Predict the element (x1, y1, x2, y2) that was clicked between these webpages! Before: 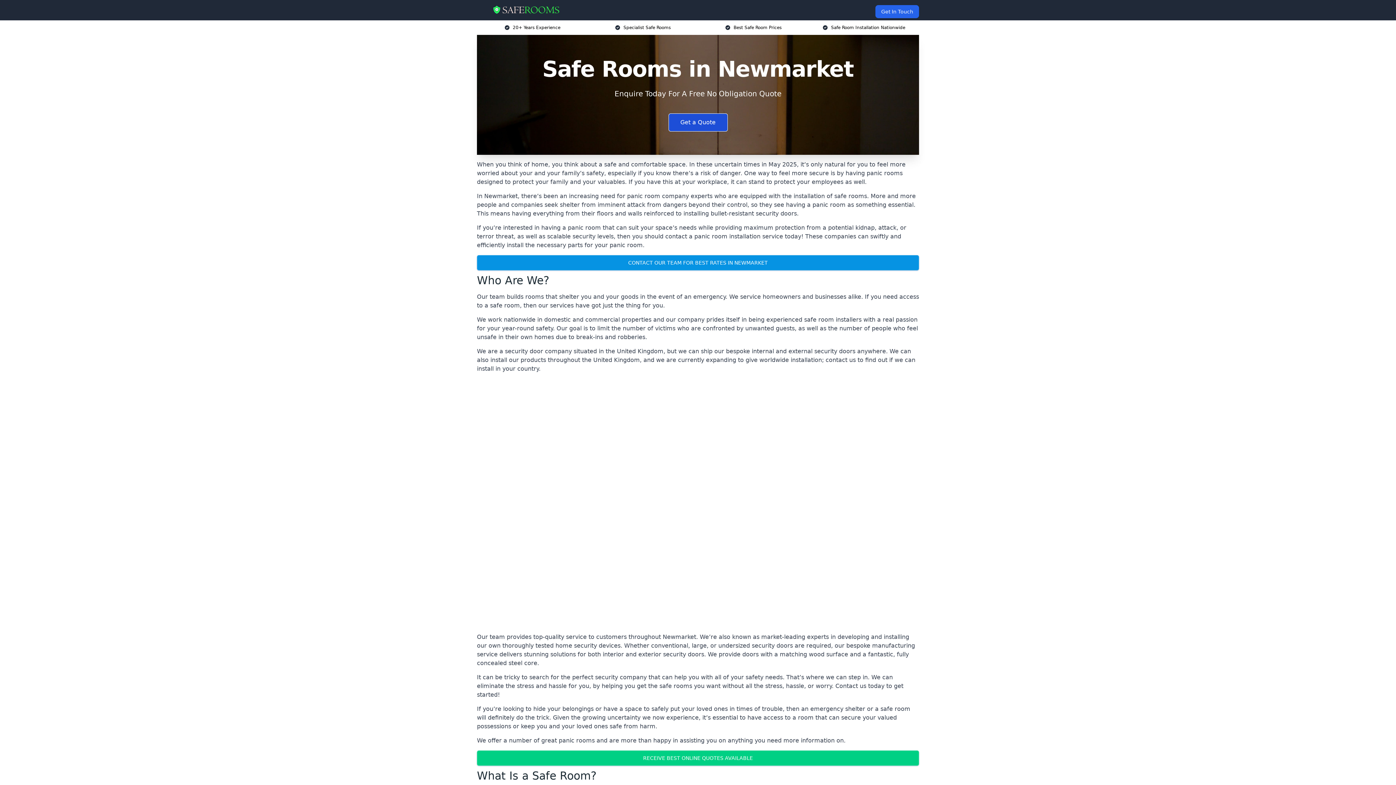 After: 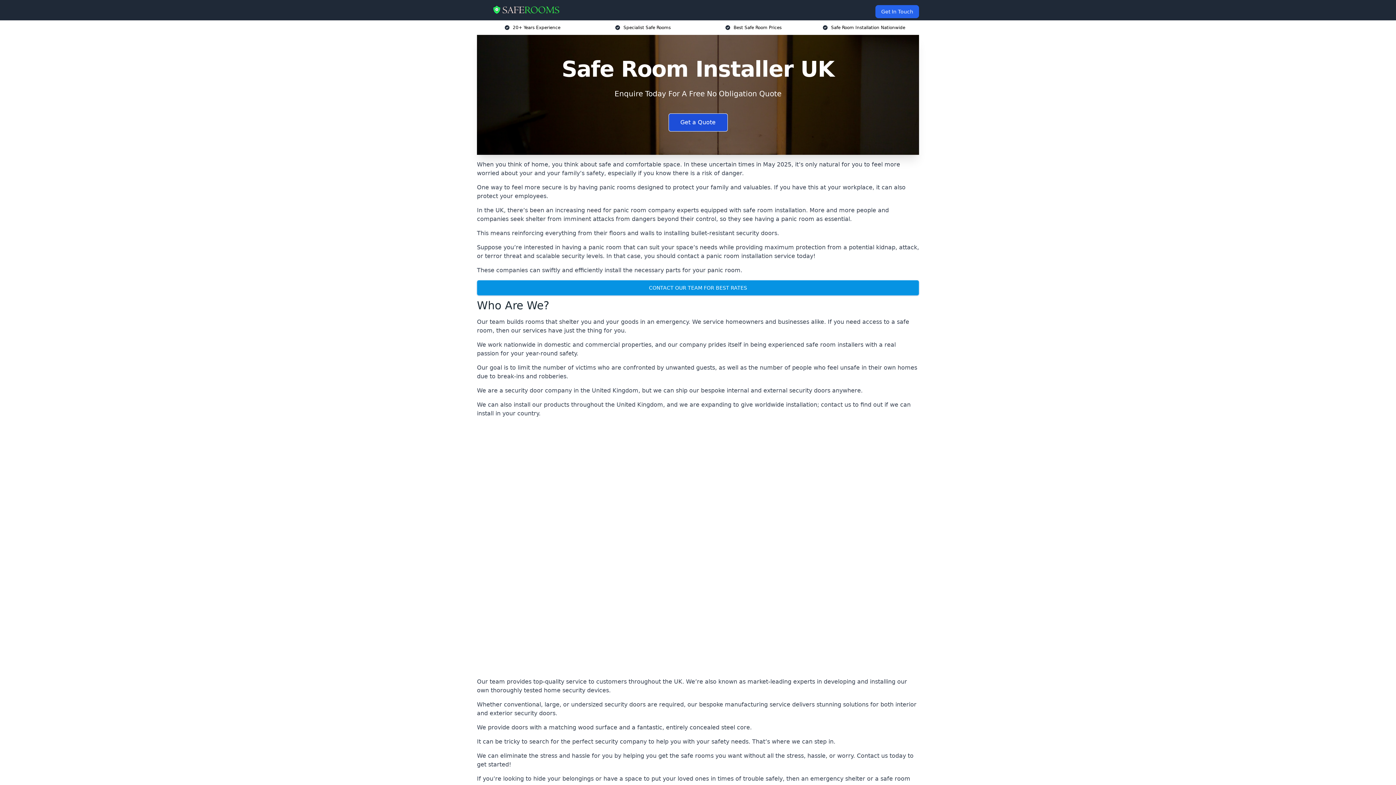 Action: bbox: (482, 5, 570, 14)